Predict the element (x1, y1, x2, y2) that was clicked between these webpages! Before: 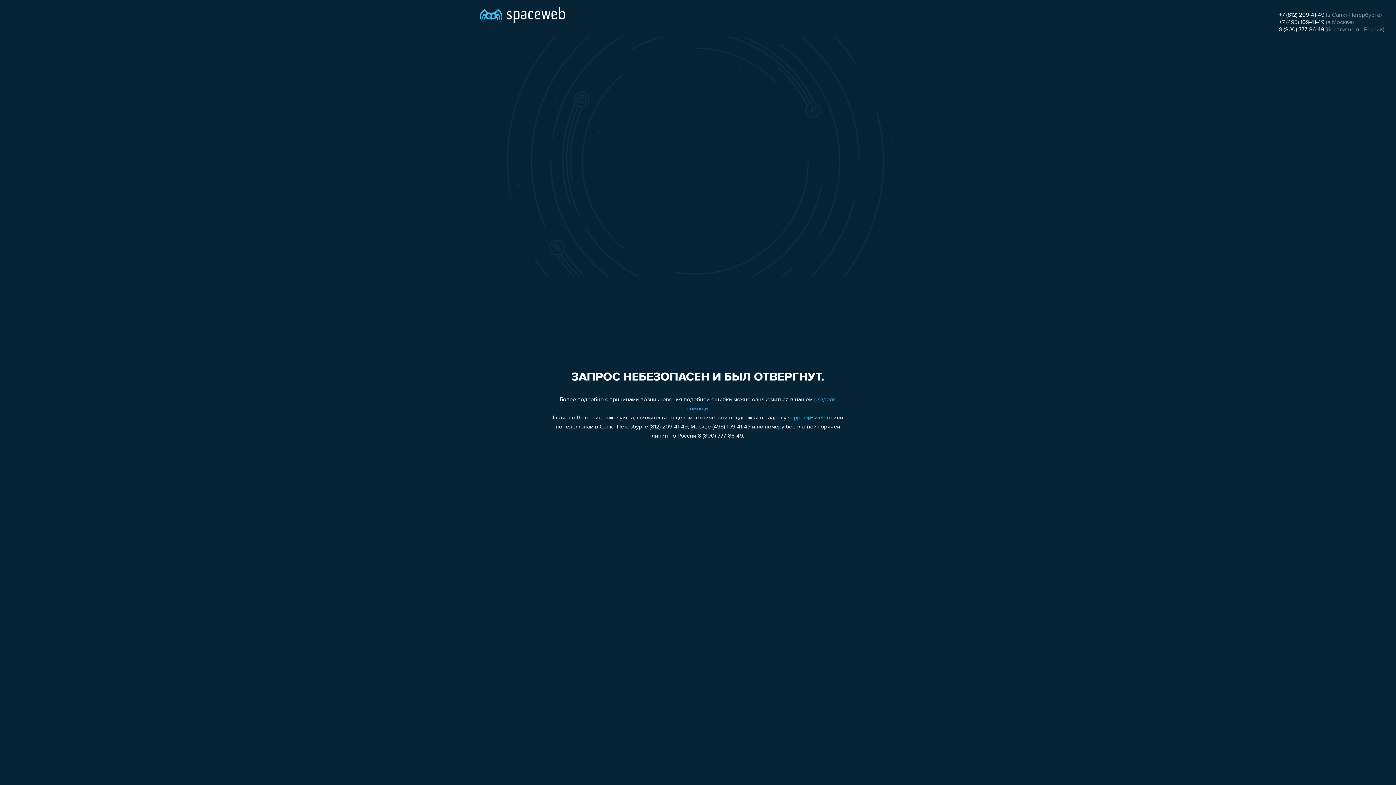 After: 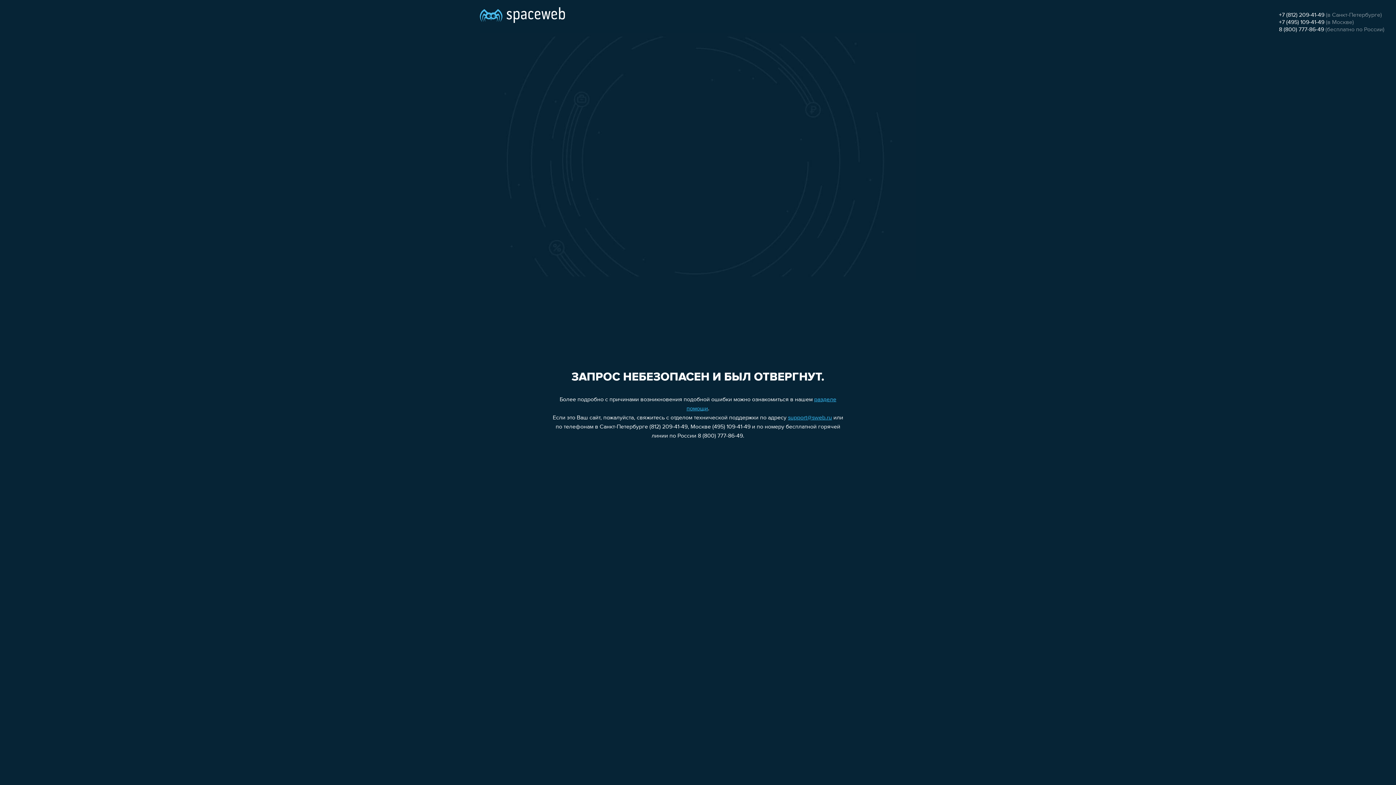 Action: label: +7 (812) 209-41-49 bbox: (1279, 12, 1324, 18)